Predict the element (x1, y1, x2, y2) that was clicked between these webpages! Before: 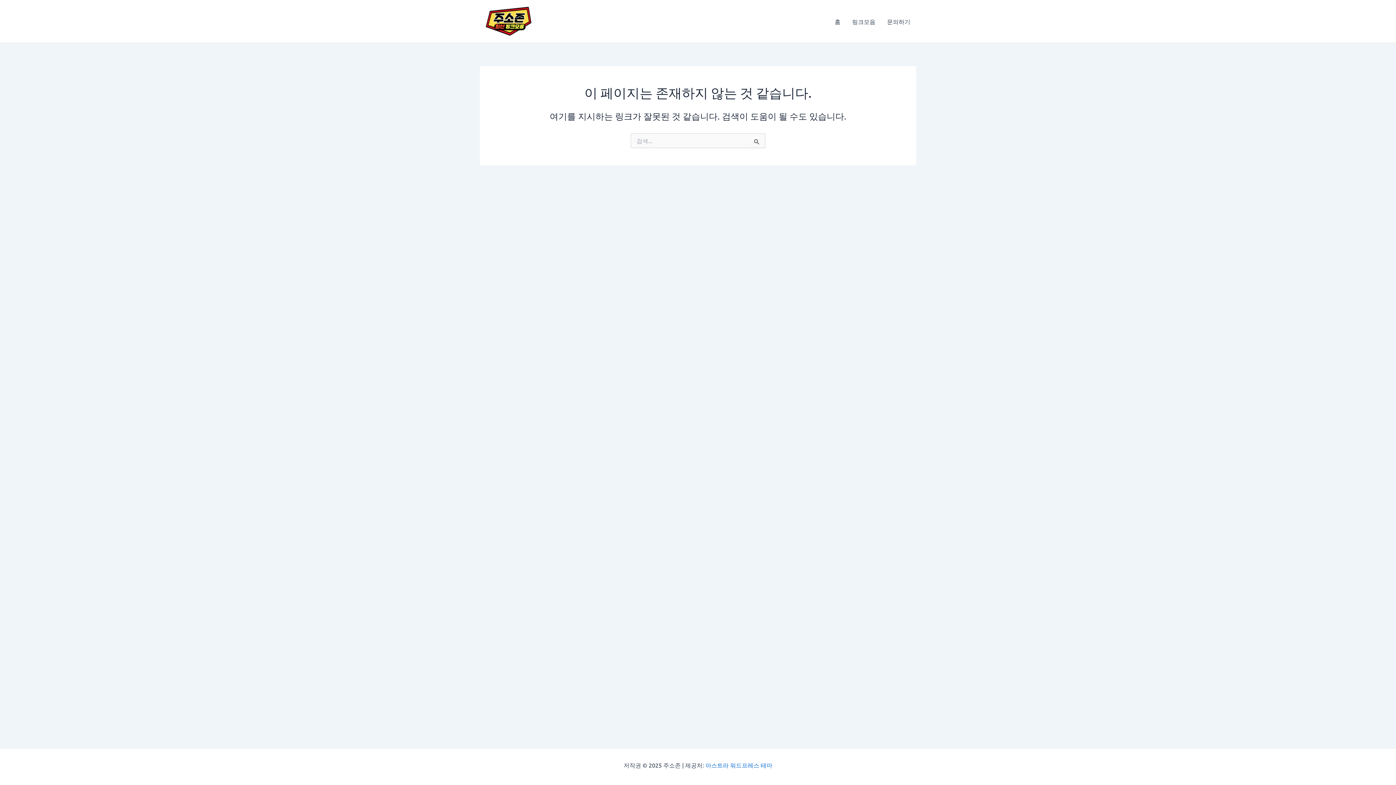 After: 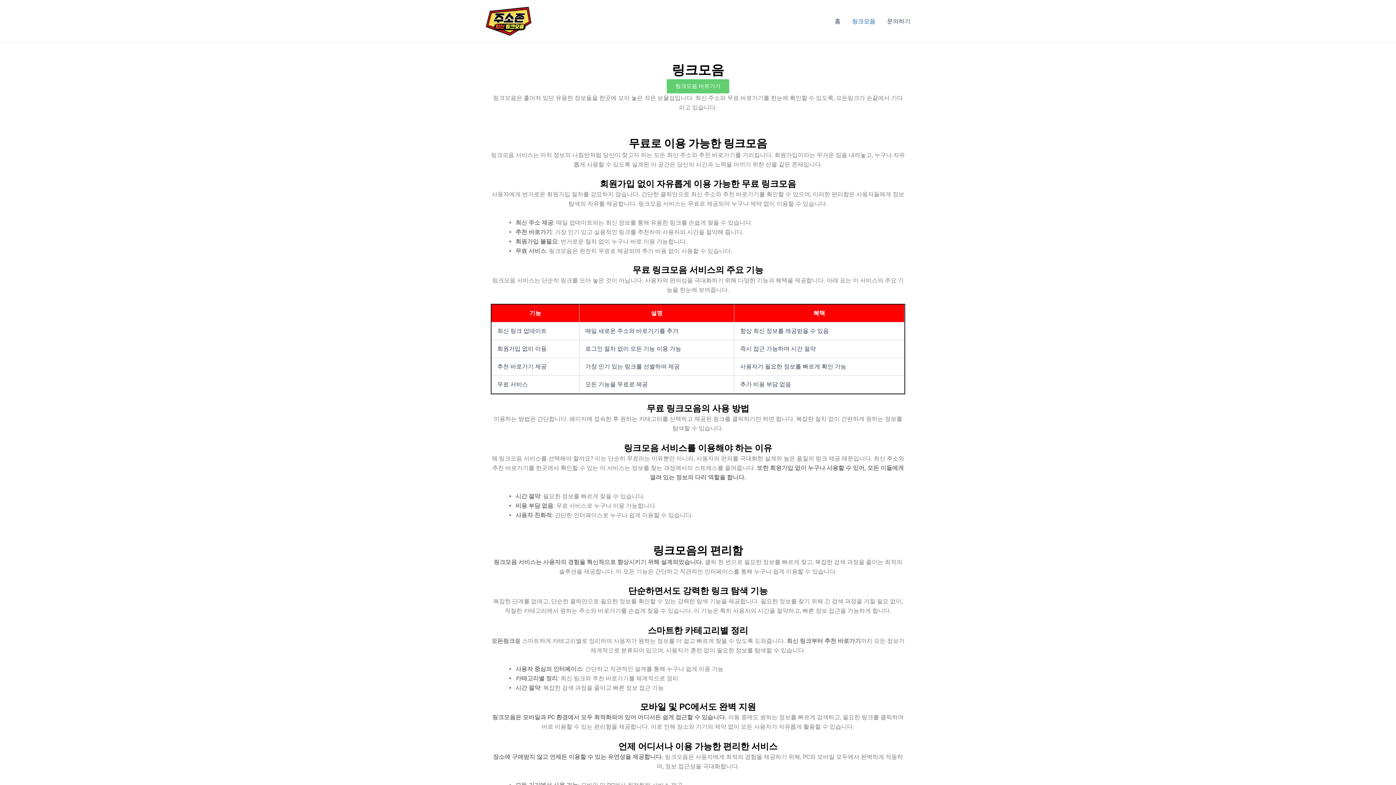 Action: label: 링크모음 bbox: (846, 6, 881, 35)